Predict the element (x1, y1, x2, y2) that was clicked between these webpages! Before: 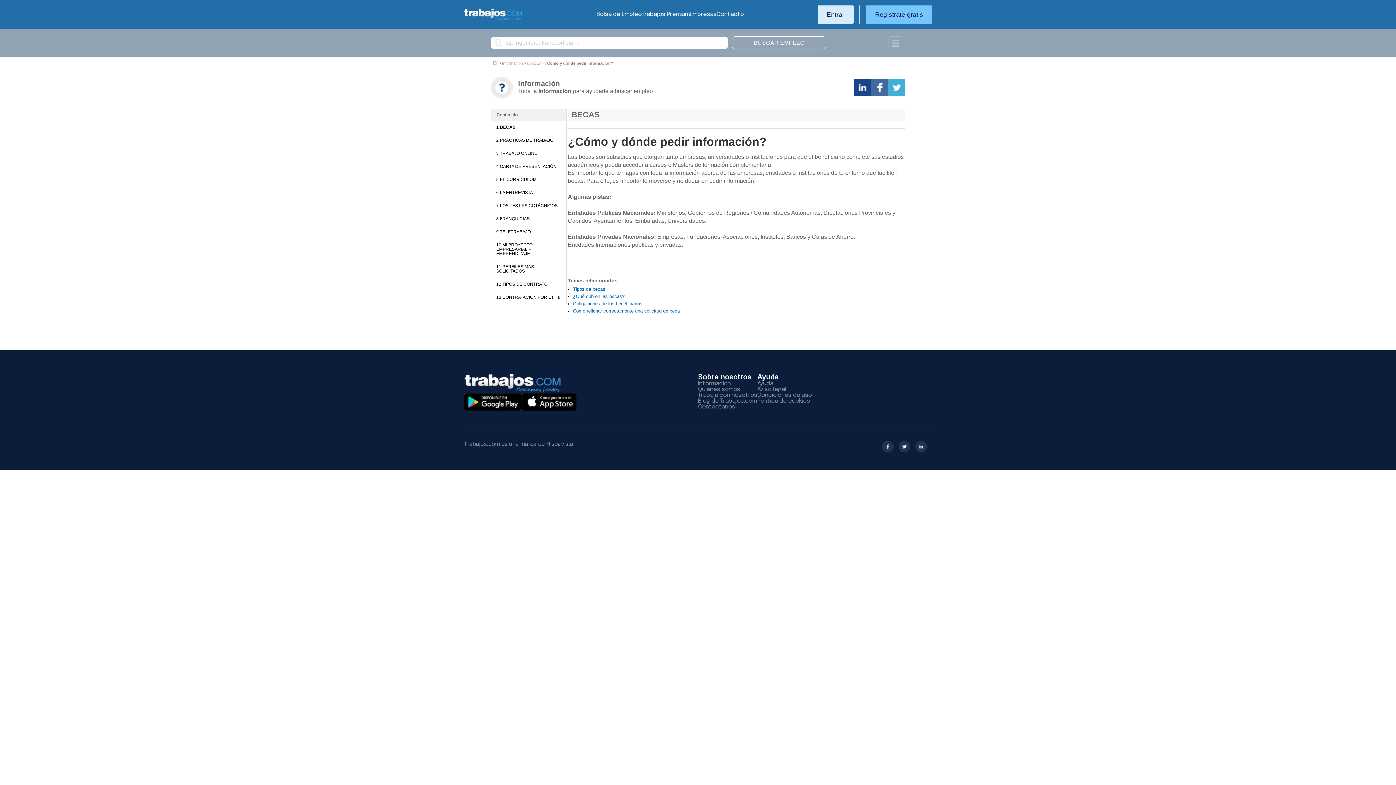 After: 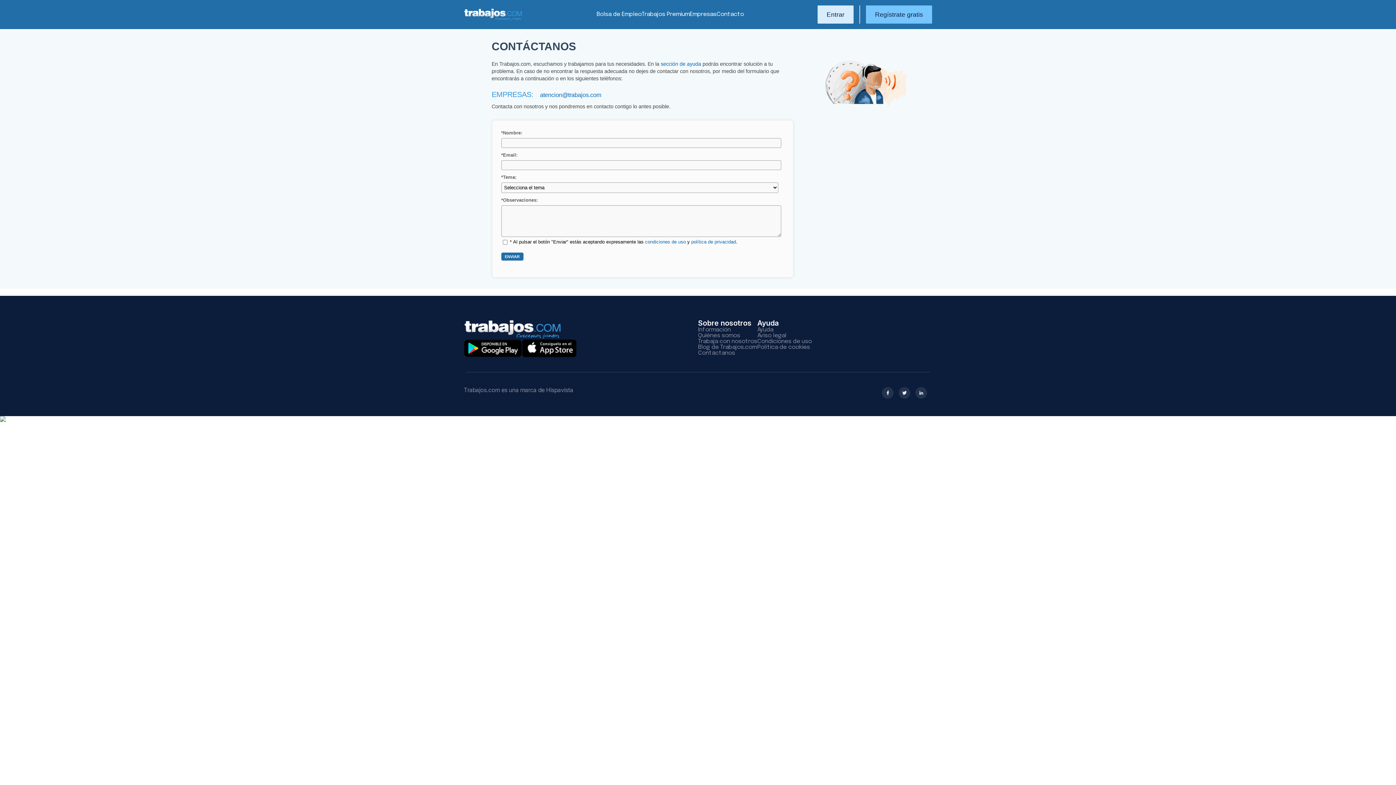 Action: bbox: (698, 404, 735, 410) label: Contáctanos